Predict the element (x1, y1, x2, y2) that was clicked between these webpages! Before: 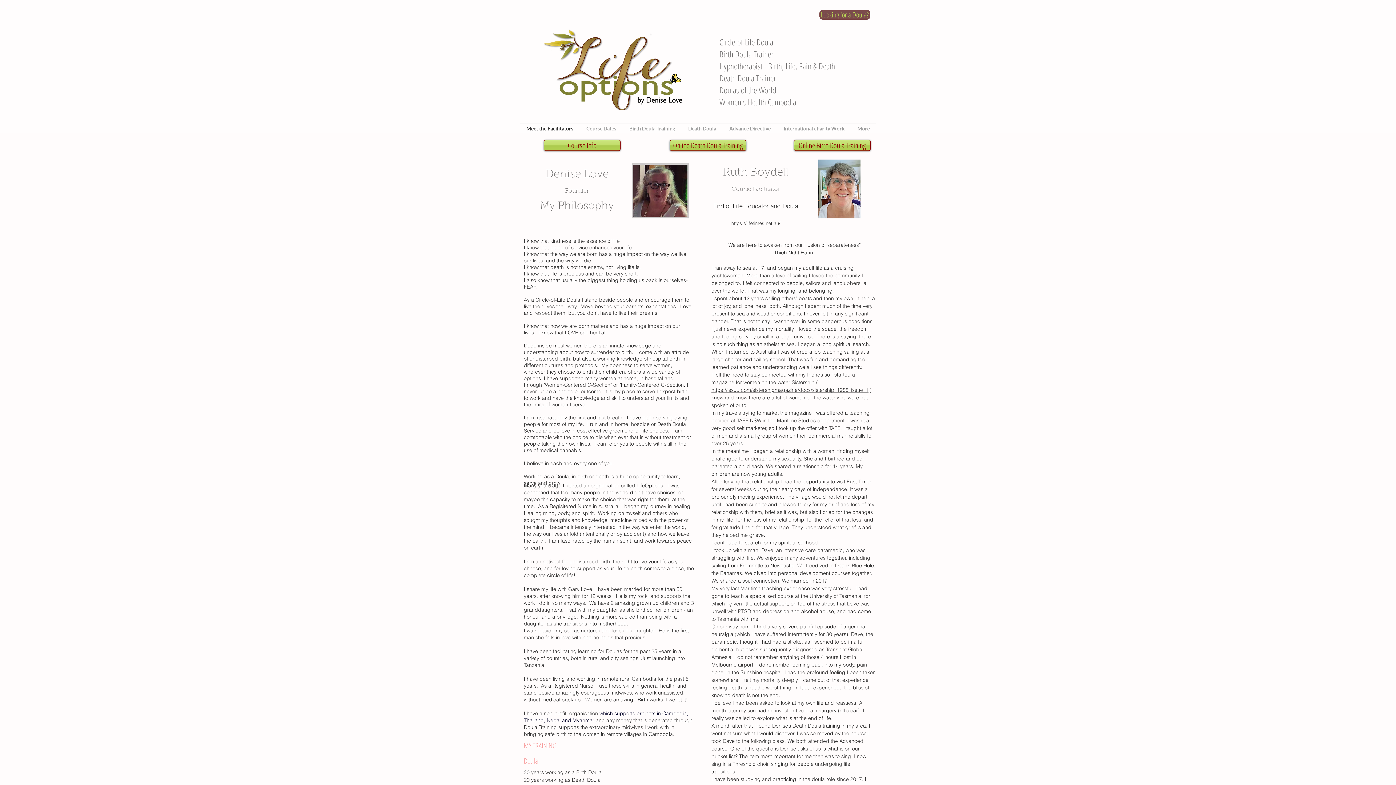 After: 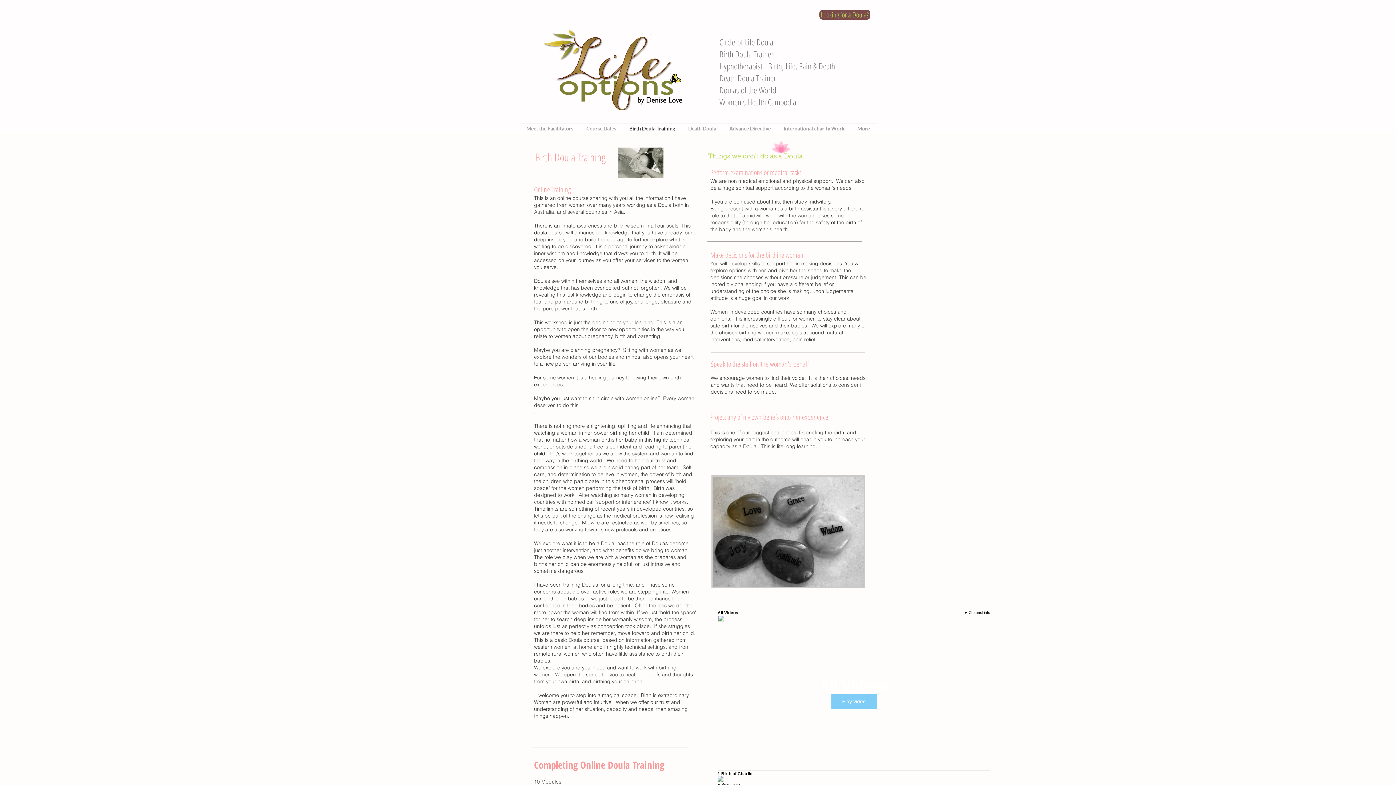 Action: label: Birth Doula Training bbox: (622, 124, 681, 133)